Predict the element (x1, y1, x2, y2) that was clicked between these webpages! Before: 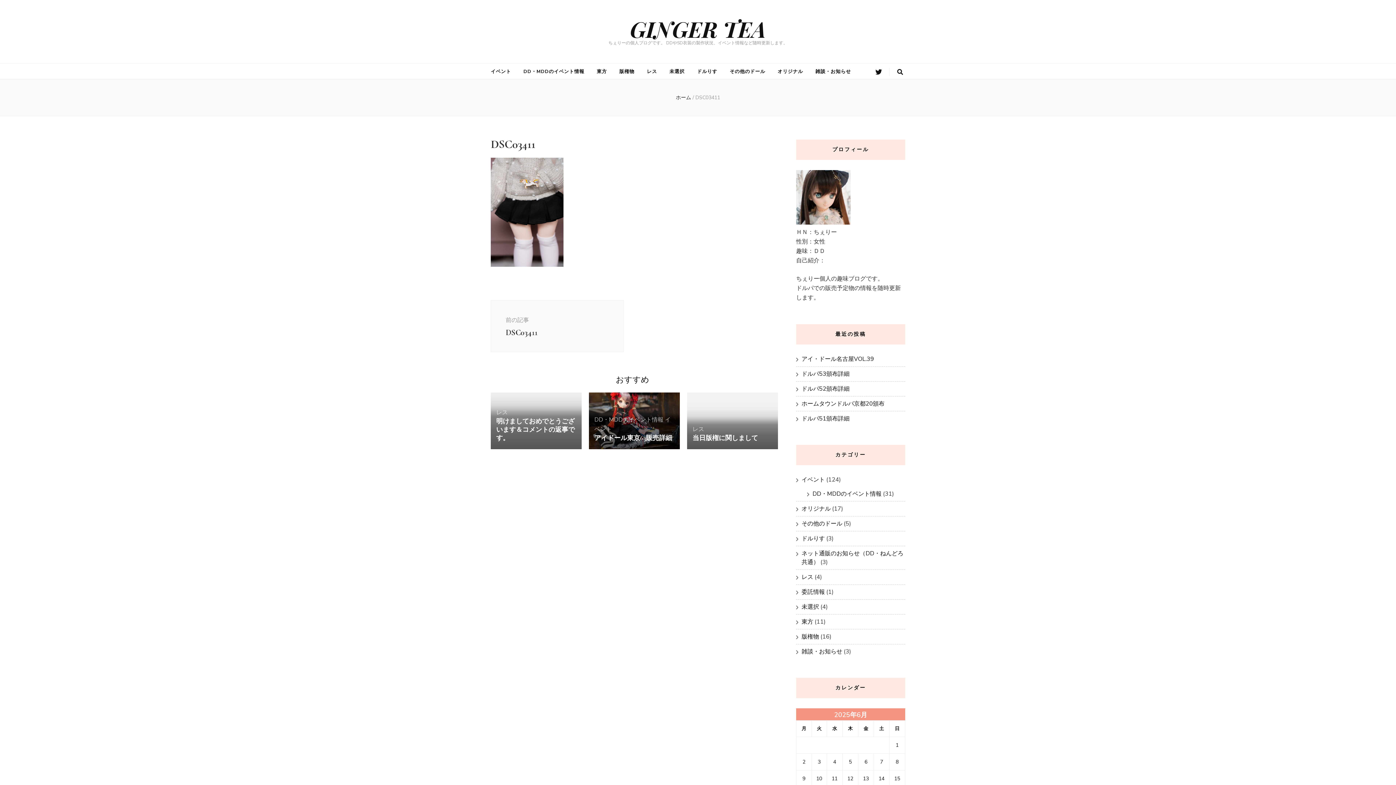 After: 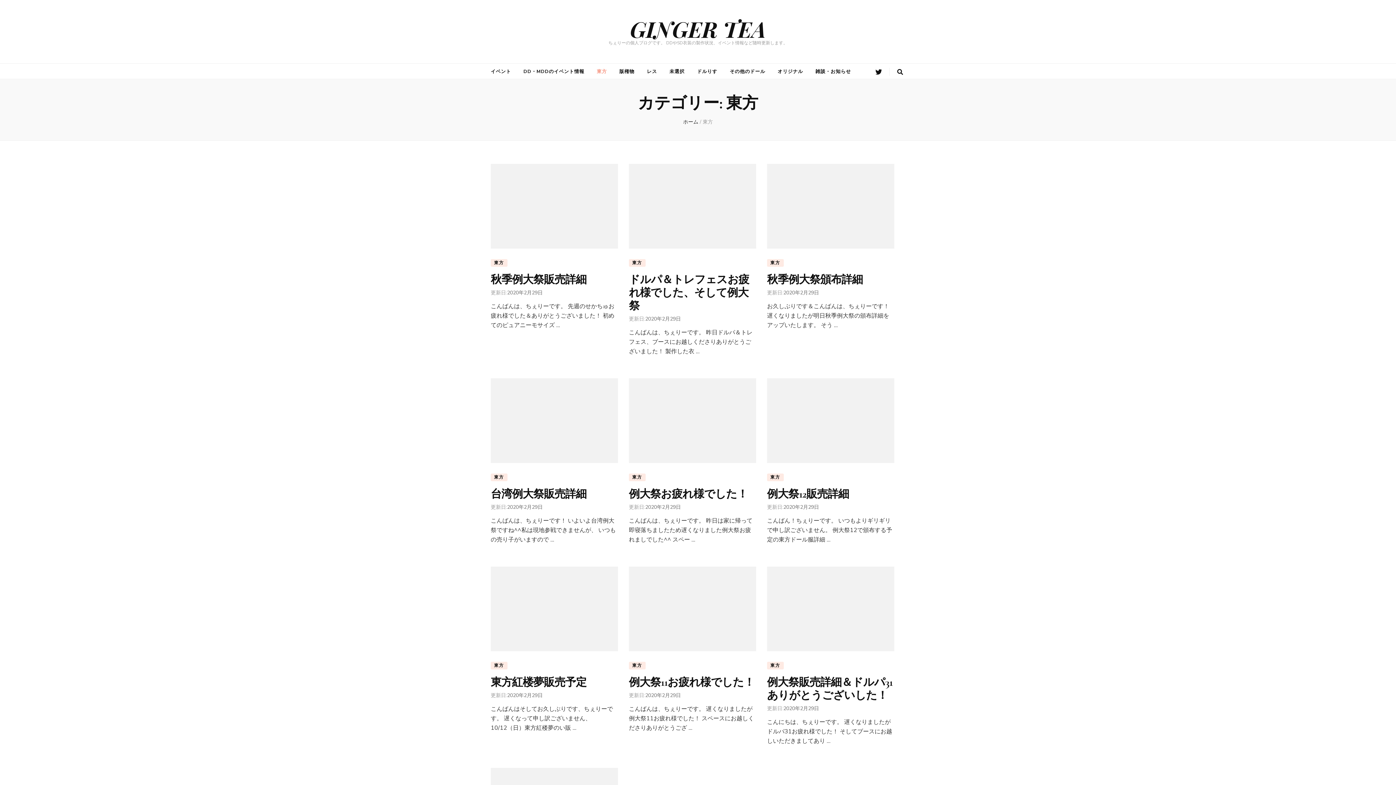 Action: label: 東方 bbox: (801, 618, 813, 626)